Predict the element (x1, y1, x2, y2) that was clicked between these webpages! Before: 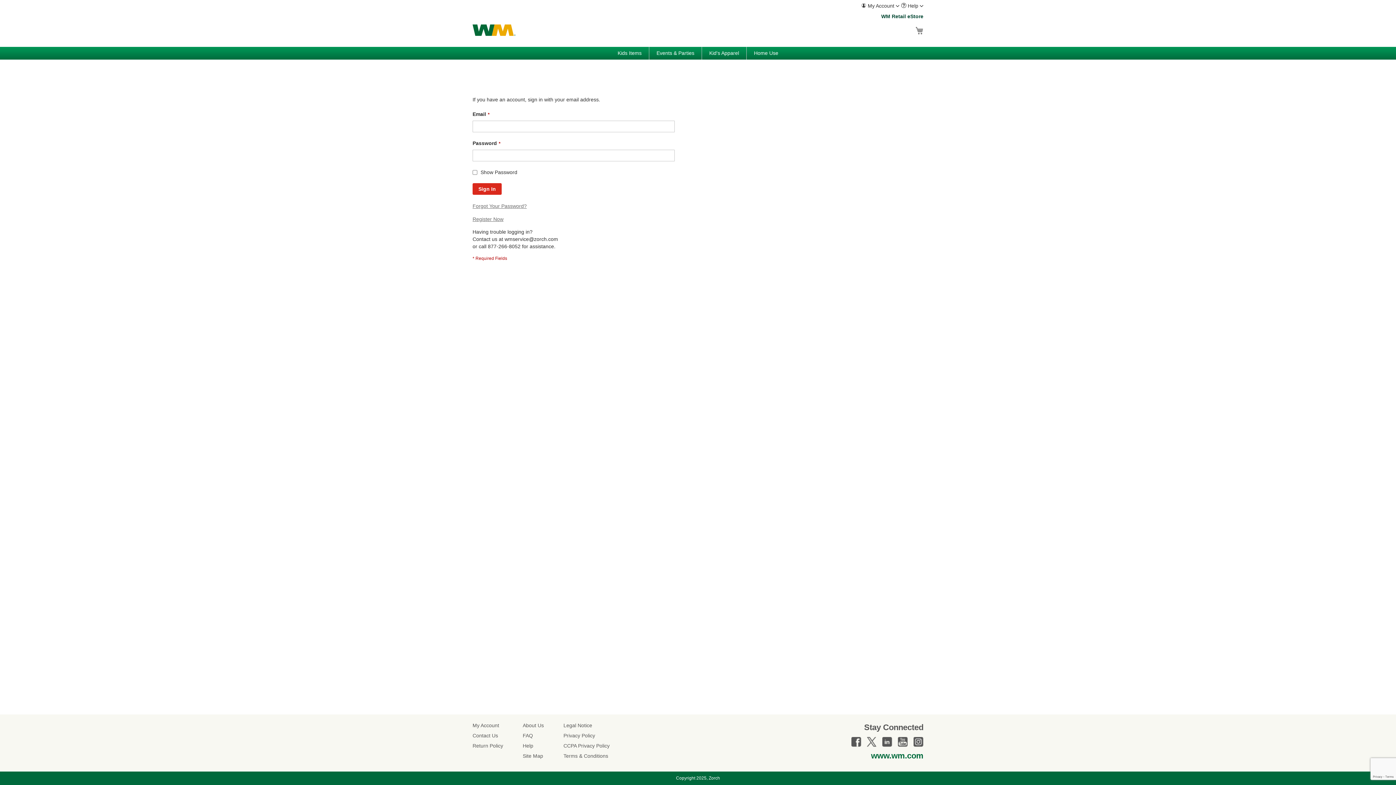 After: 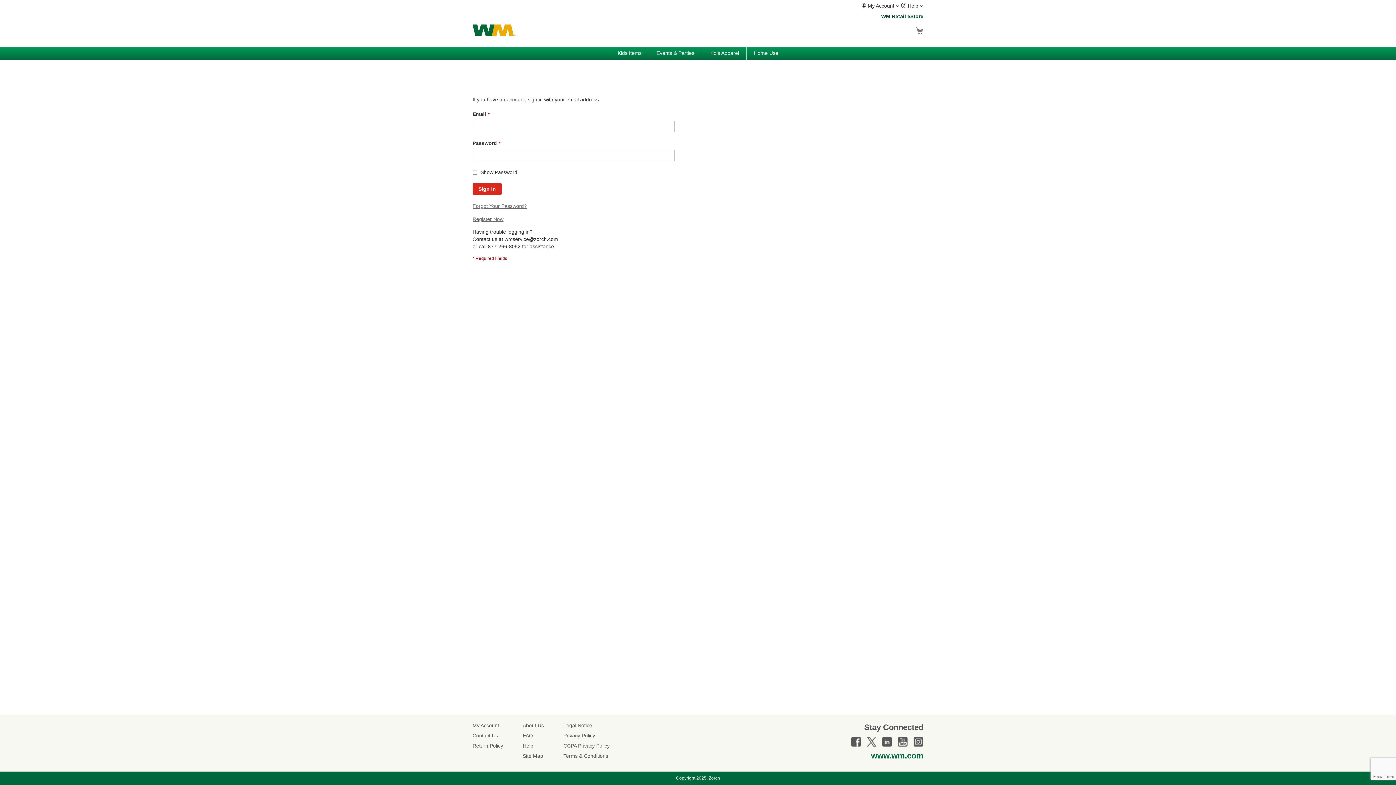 Action: bbox: (898, 740, 908, 749)